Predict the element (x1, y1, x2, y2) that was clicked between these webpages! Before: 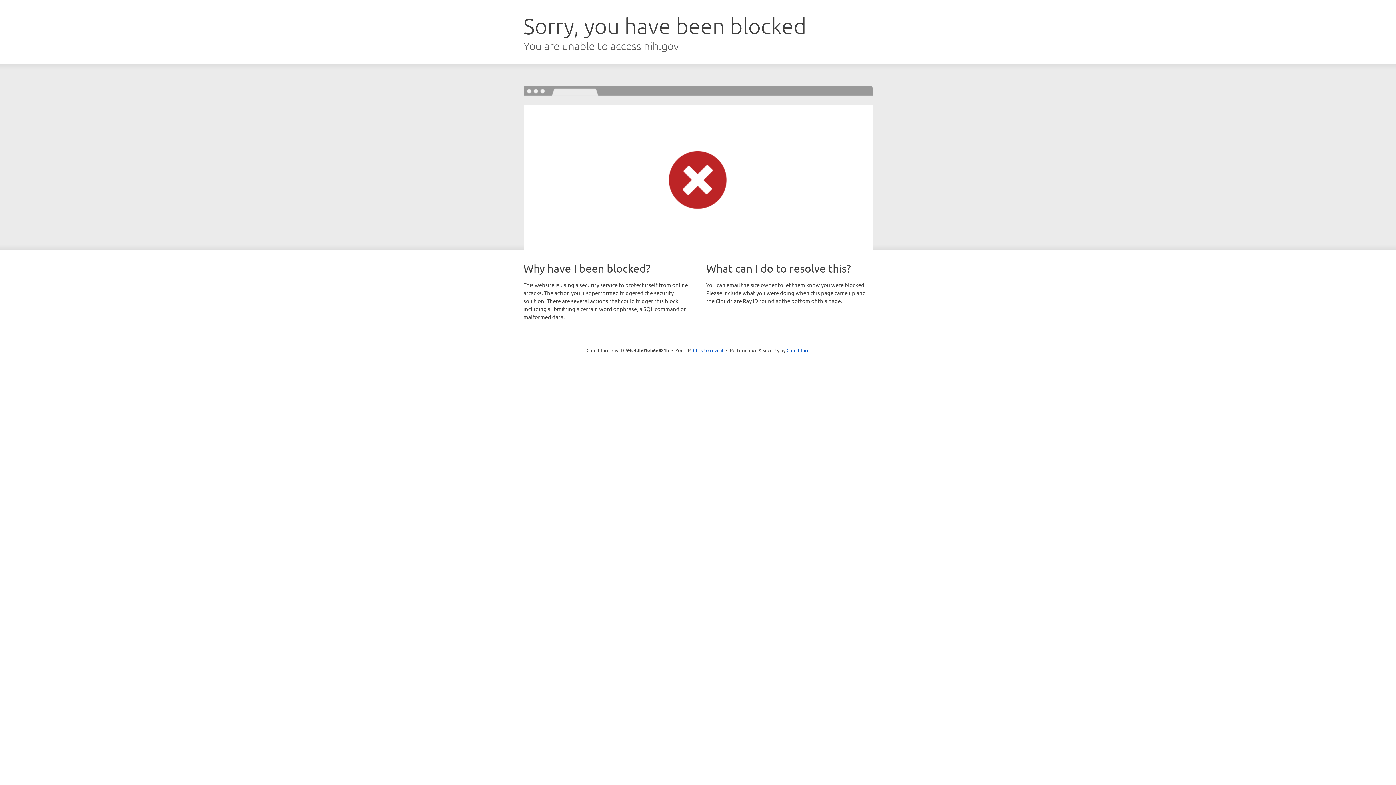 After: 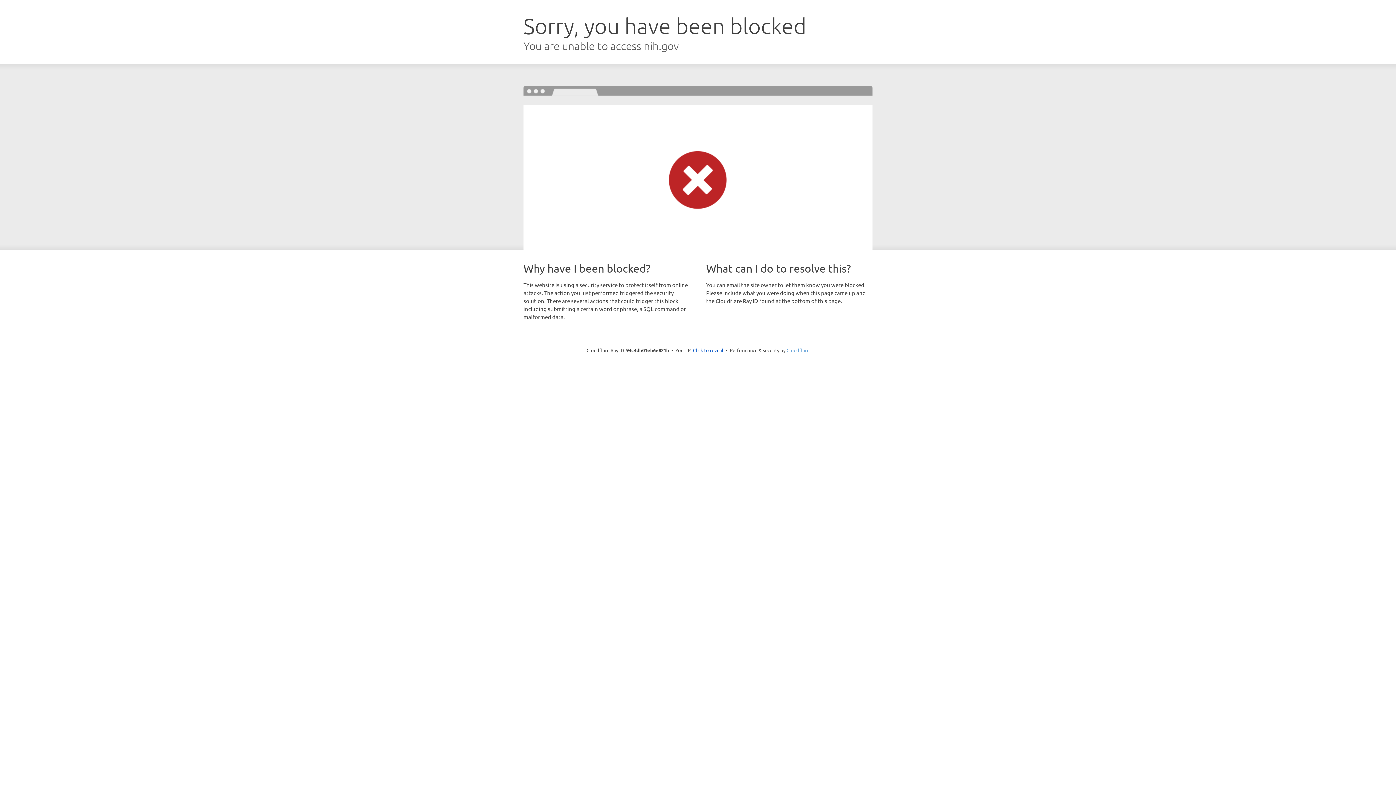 Action: bbox: (786, 347, 809, 353) label: Cloudflare